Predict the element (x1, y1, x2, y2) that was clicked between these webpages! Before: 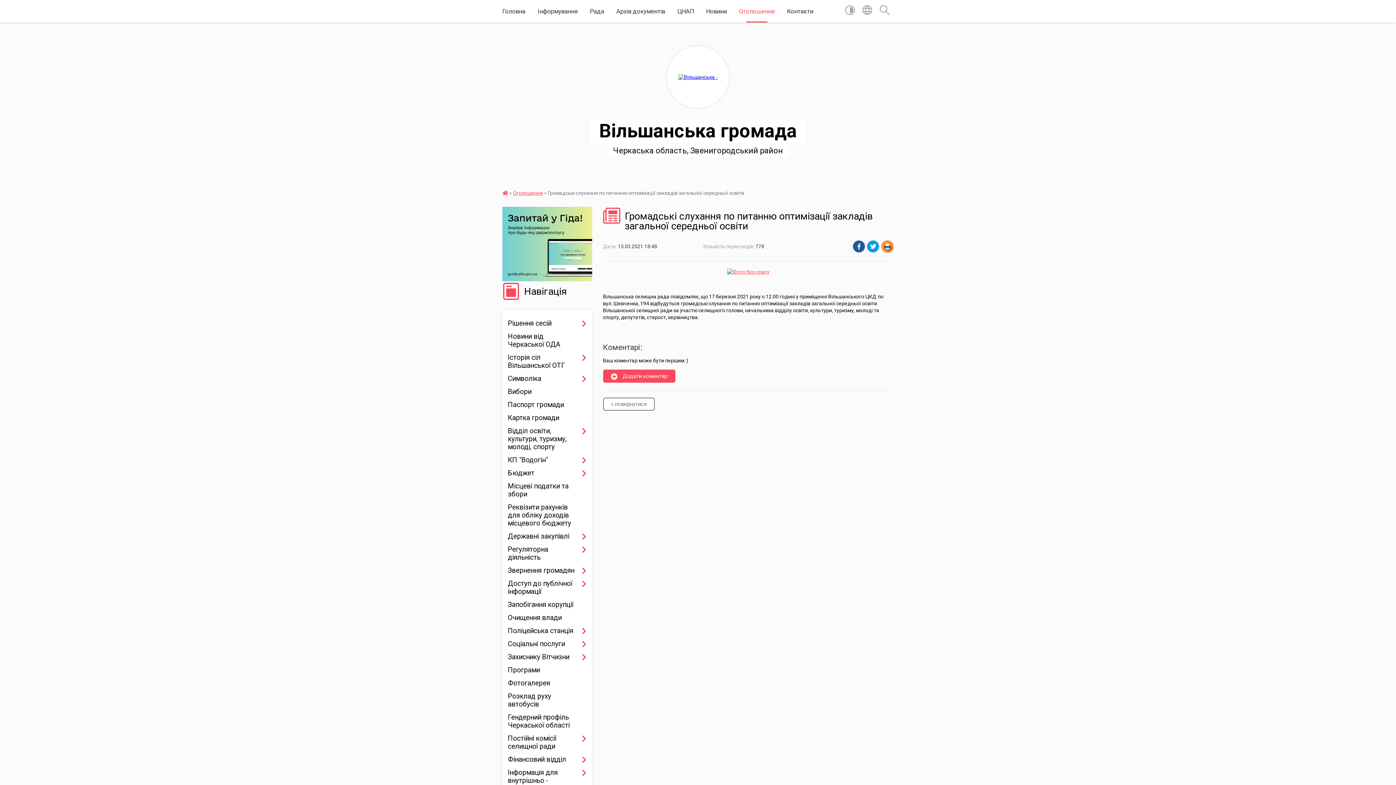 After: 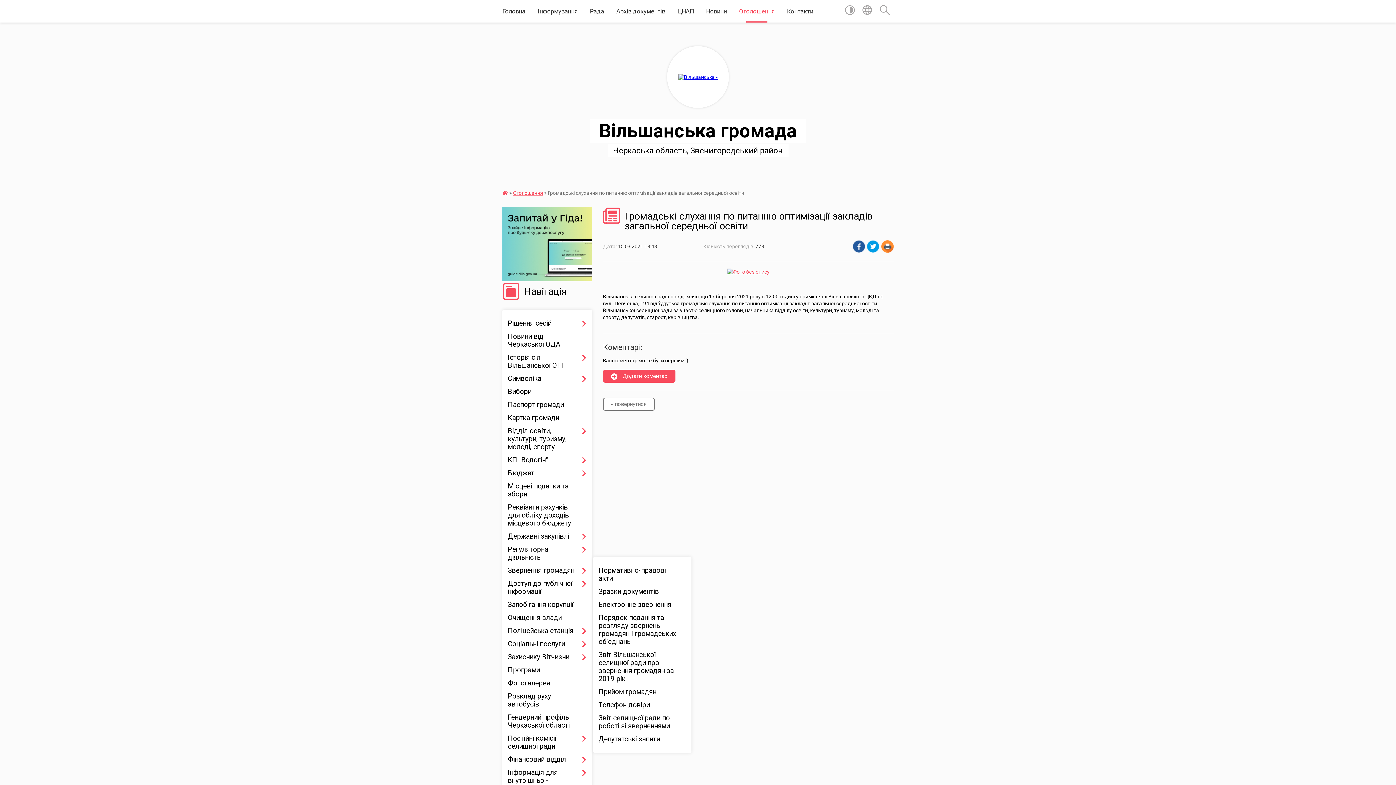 Action: bbox: (508, 564, 586, 577) label: Звернення громадян